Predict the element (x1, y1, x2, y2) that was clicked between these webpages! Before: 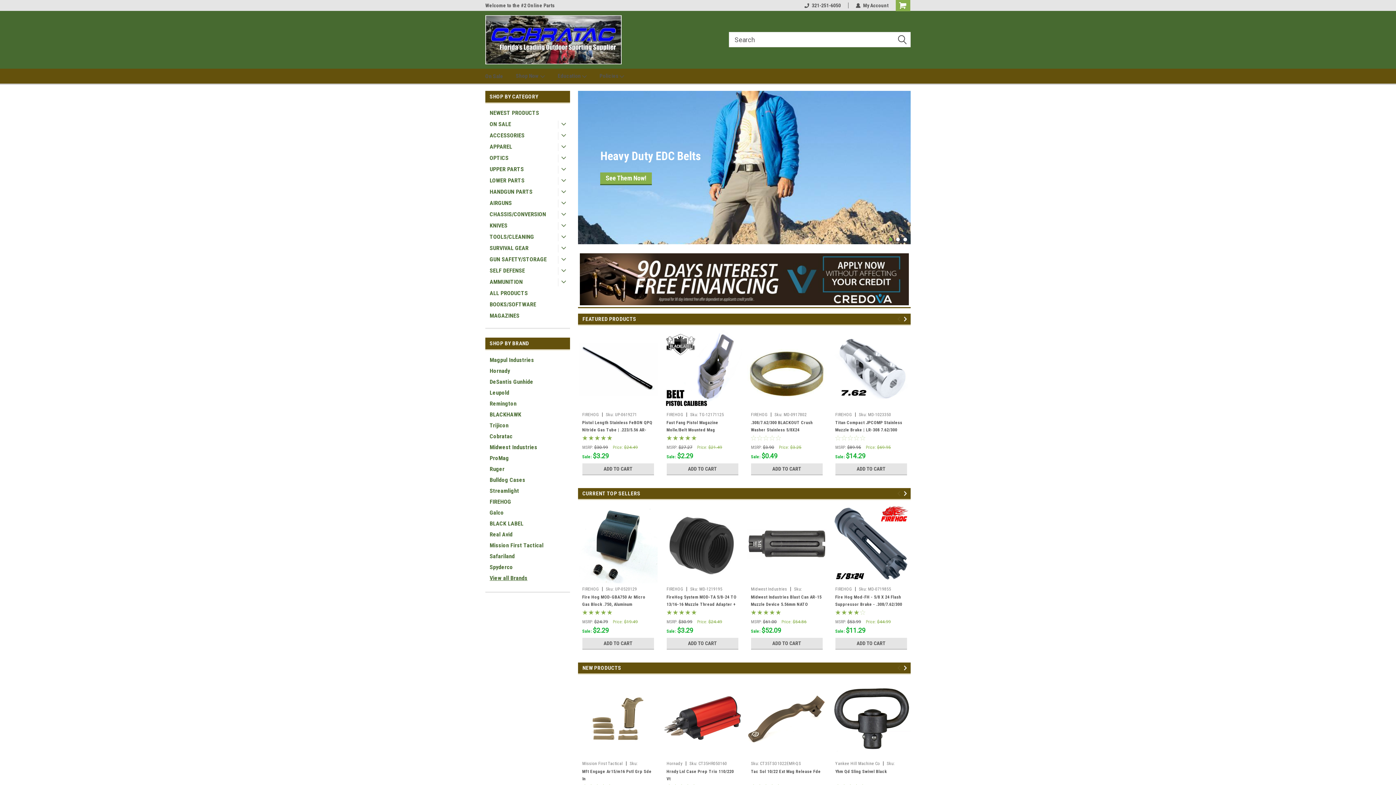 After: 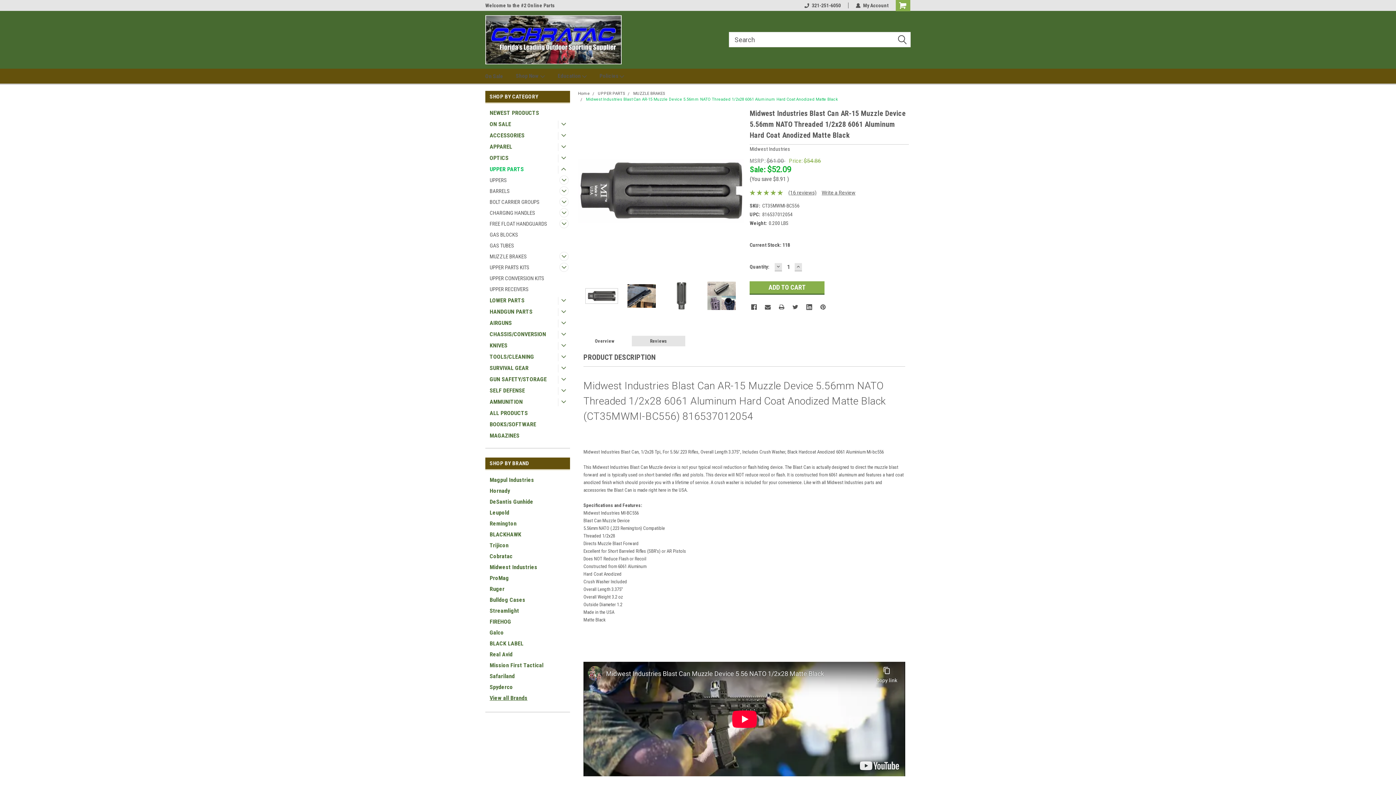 Action: bbox: (747, 504, 826, 583)